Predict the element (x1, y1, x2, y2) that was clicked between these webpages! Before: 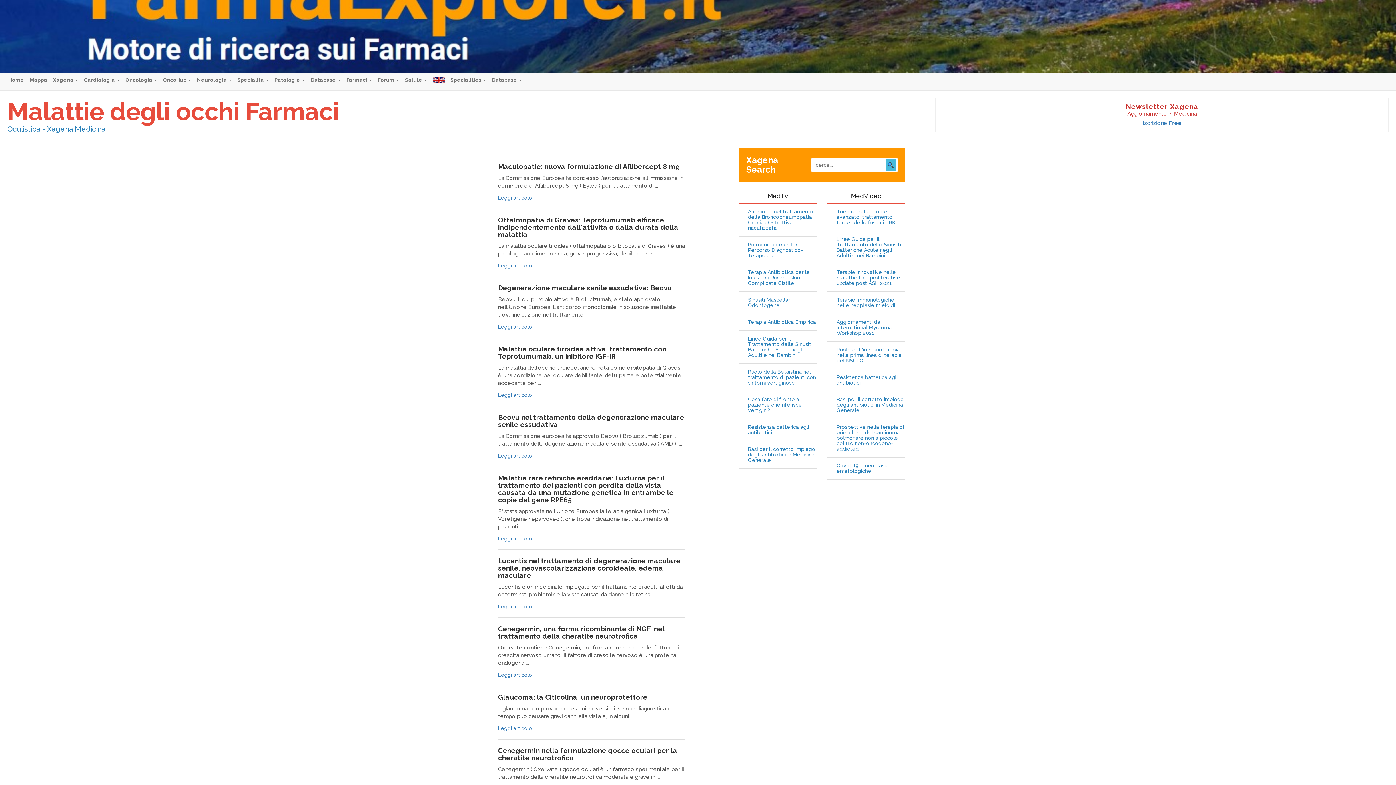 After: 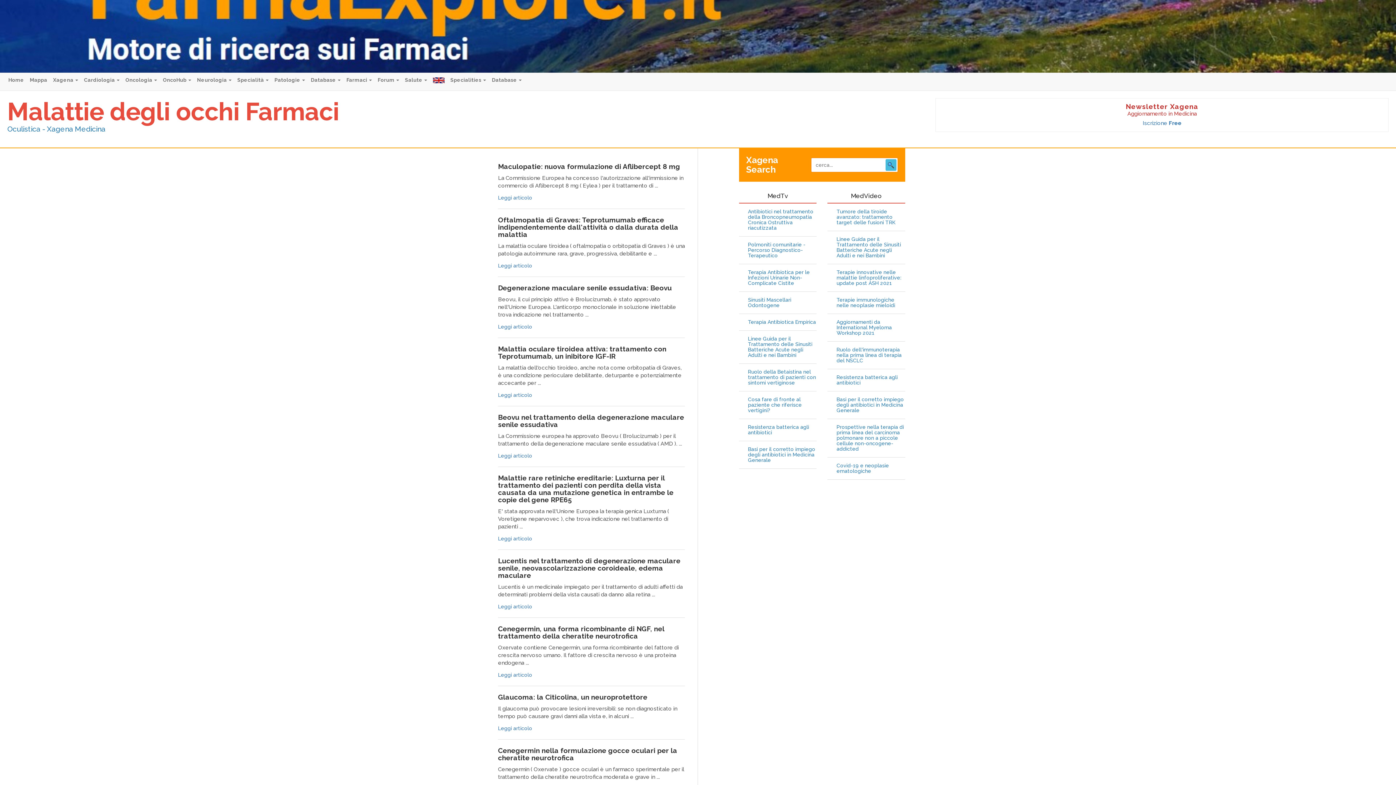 Action: label: Prospettive nella terapia di prima linea del carcinoma polmonare non a piccole cellule non-oncogene-addicted bbox: (836, 424, 905, 452)